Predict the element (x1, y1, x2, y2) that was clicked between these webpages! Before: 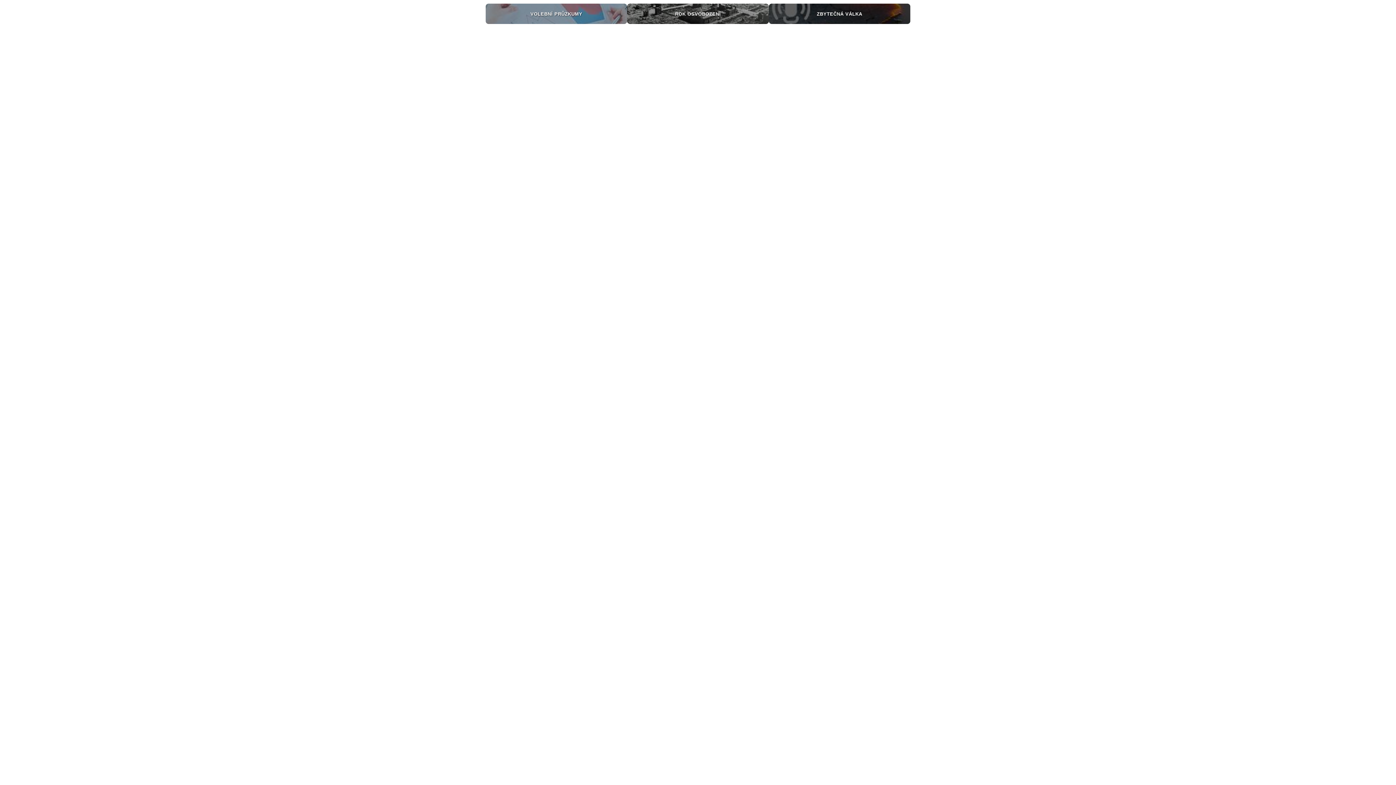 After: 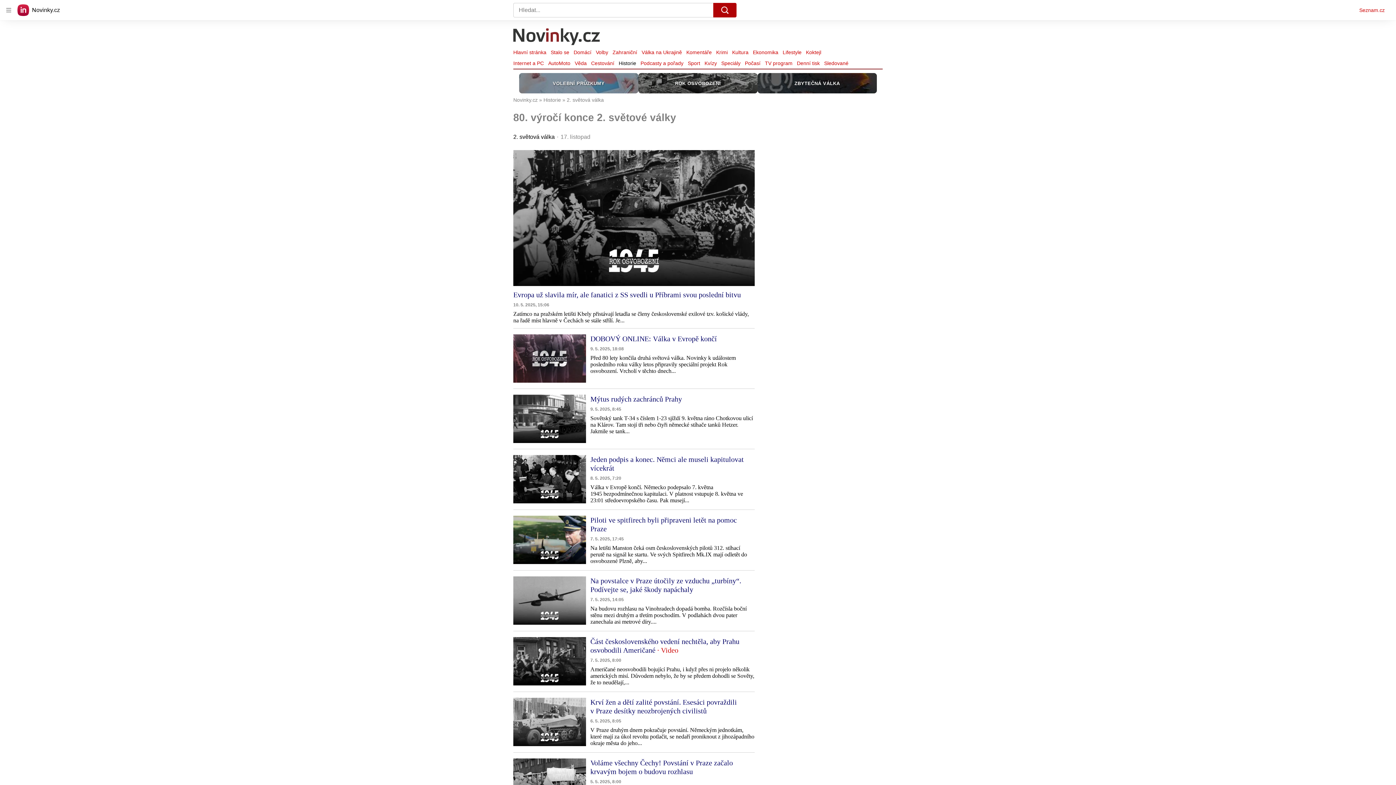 Action: bbox: (627, 3, 768, 24) label: ROK OSVOBOZENÍ